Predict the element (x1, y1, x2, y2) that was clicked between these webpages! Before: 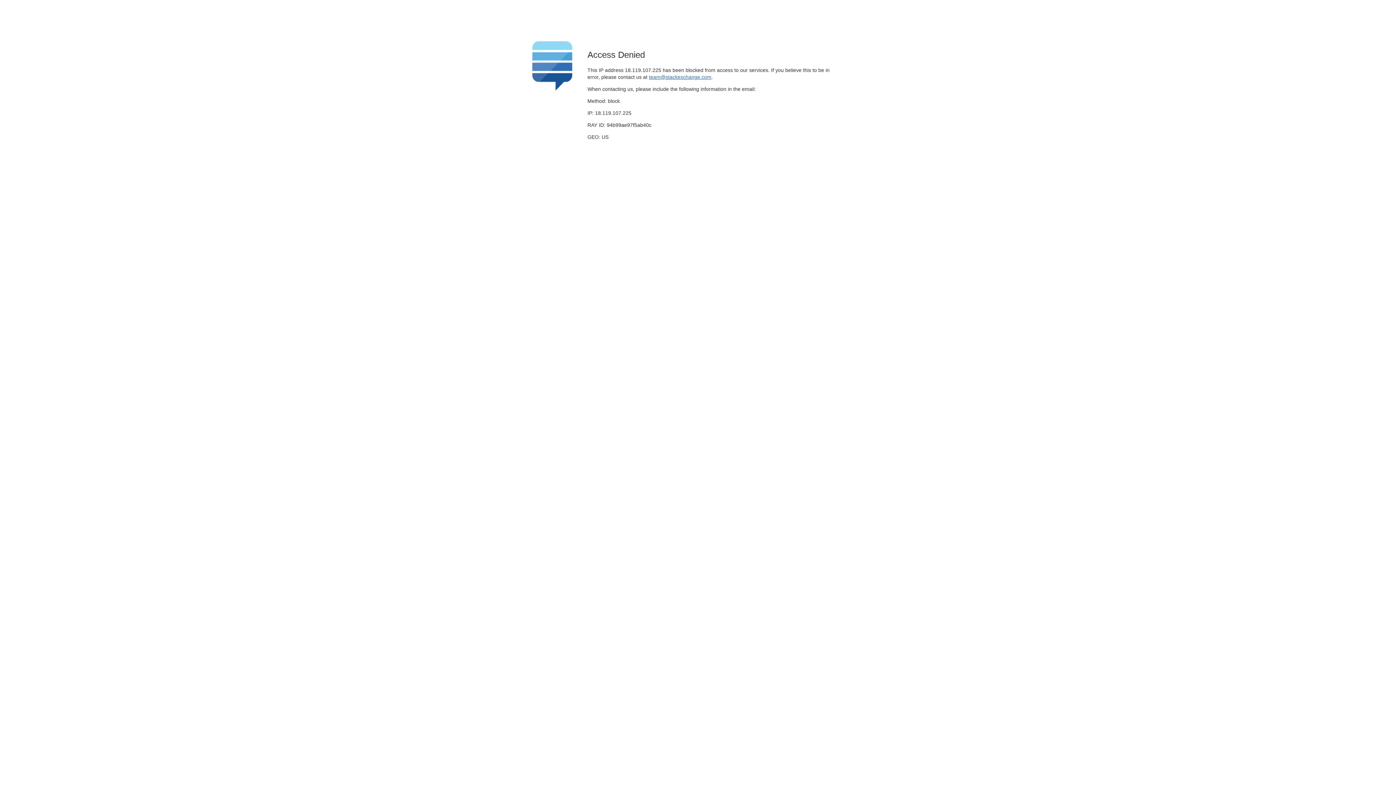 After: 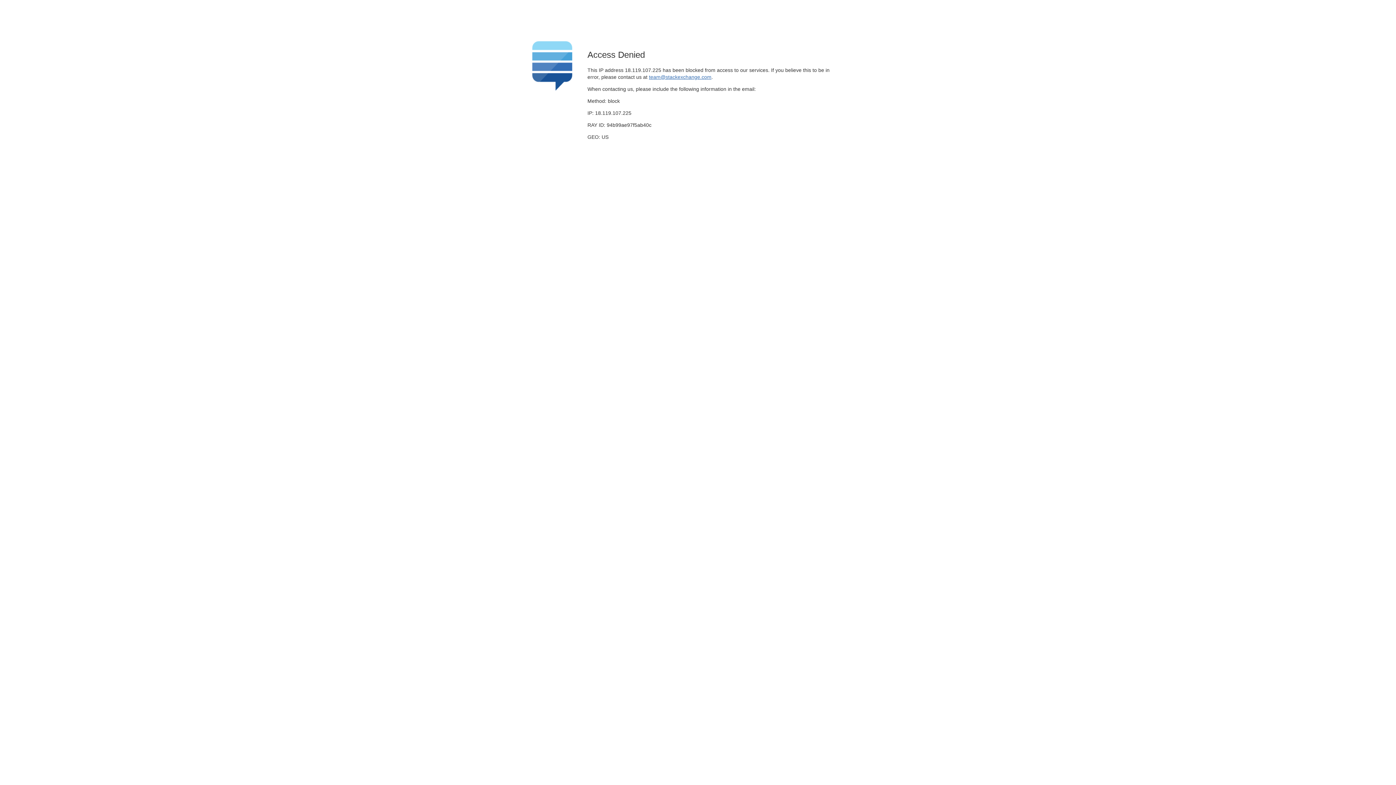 Action: bbox: (649, 74, 711, 79) label: team@stackexchange.com